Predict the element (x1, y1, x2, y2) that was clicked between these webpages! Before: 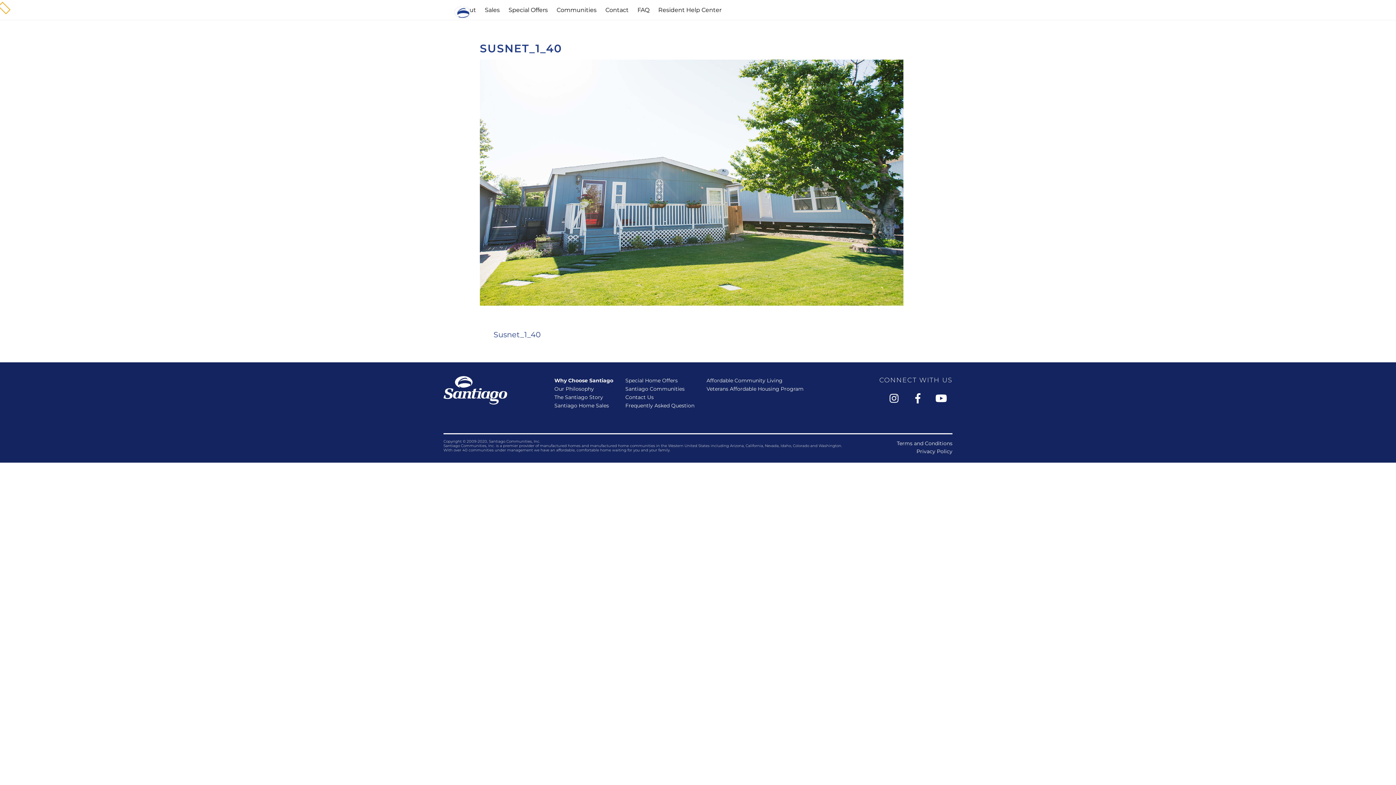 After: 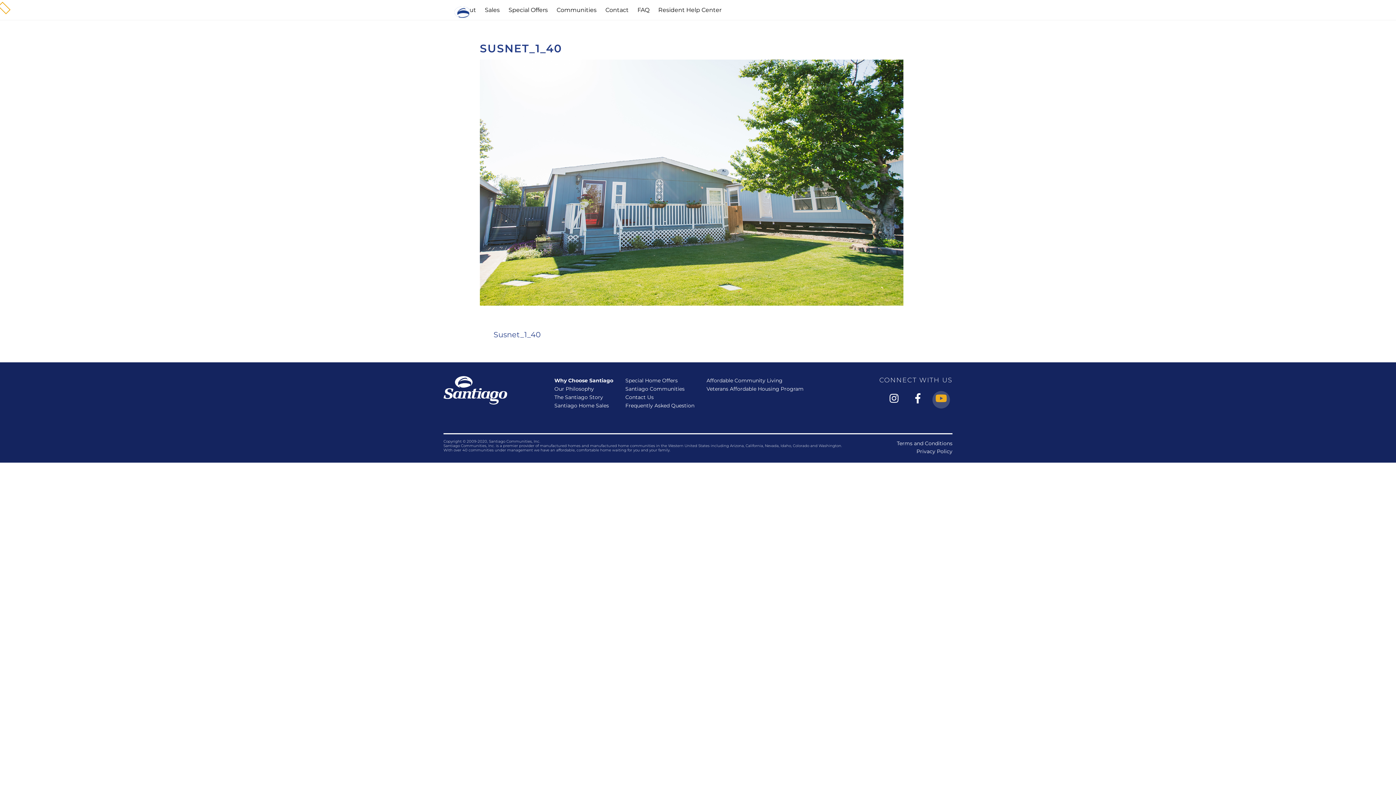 Action: label: youtube bbox: (932, 396, 952, 402)